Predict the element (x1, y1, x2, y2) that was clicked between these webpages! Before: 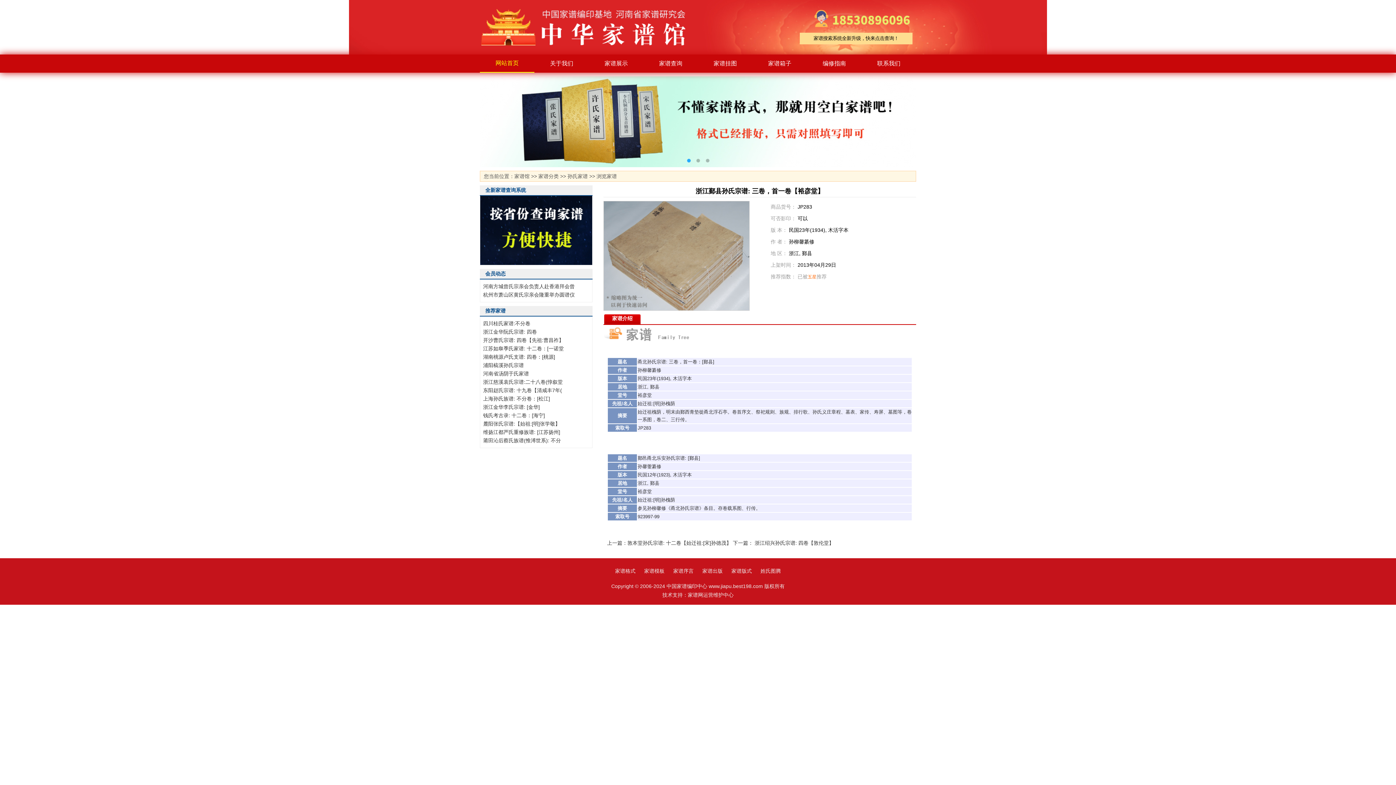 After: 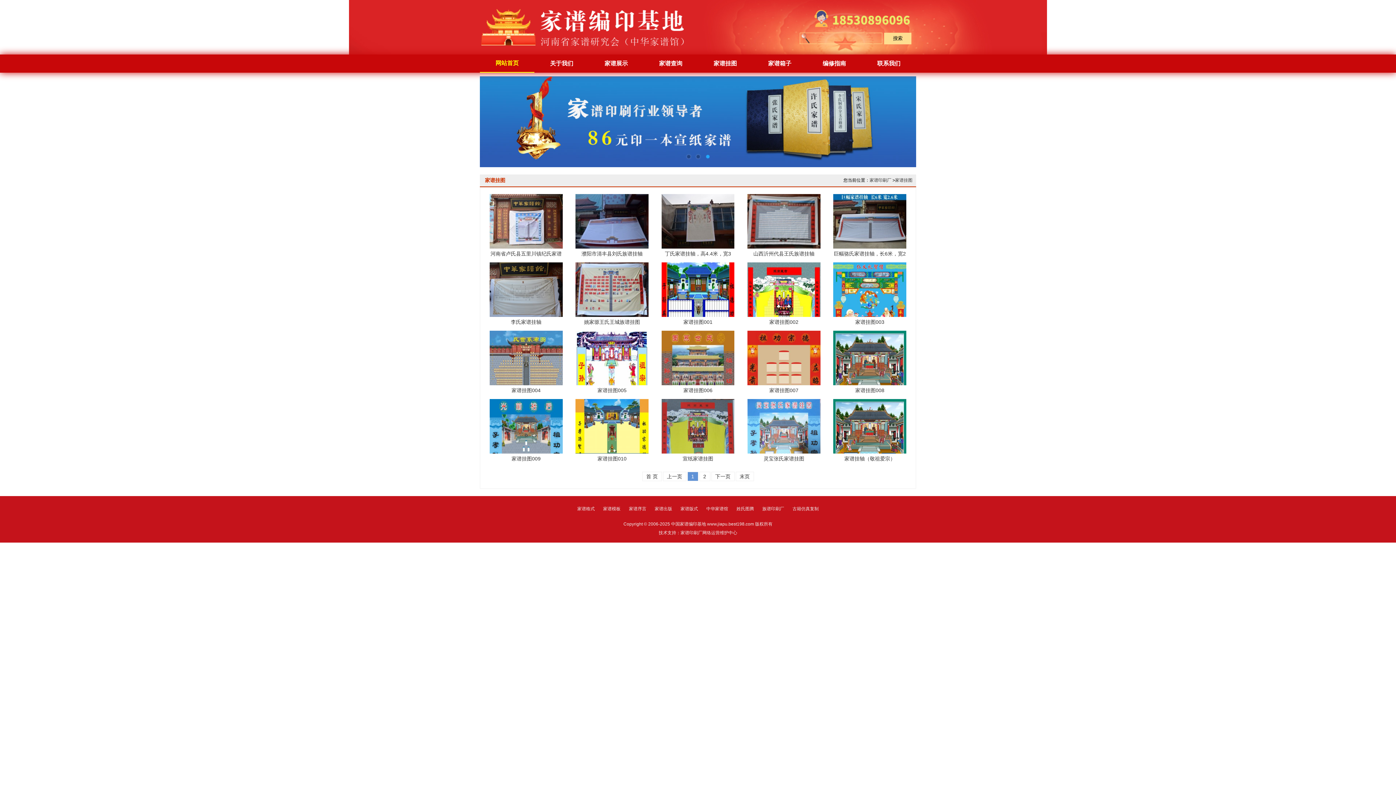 Action: label: 家谱挂图 bbox: (698, 54, 752, 72)